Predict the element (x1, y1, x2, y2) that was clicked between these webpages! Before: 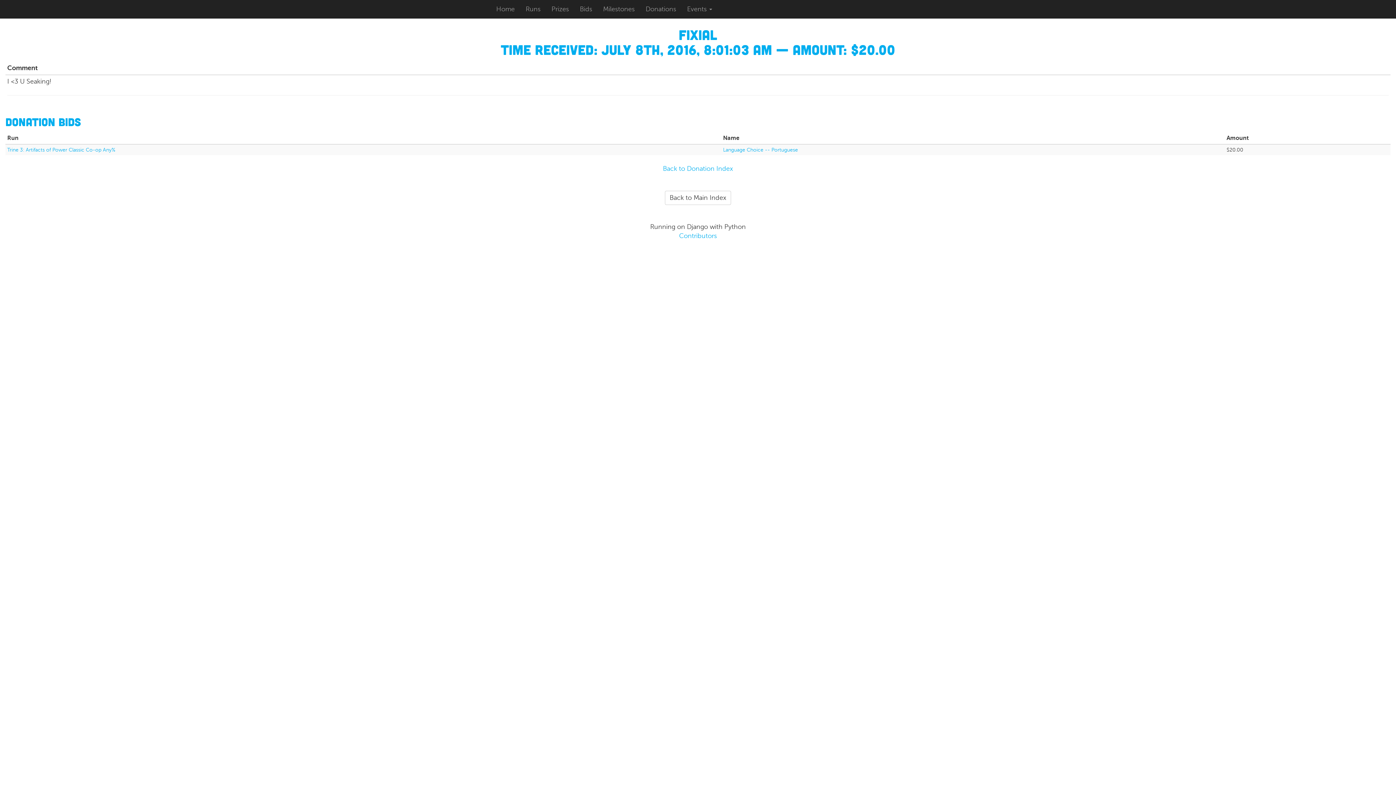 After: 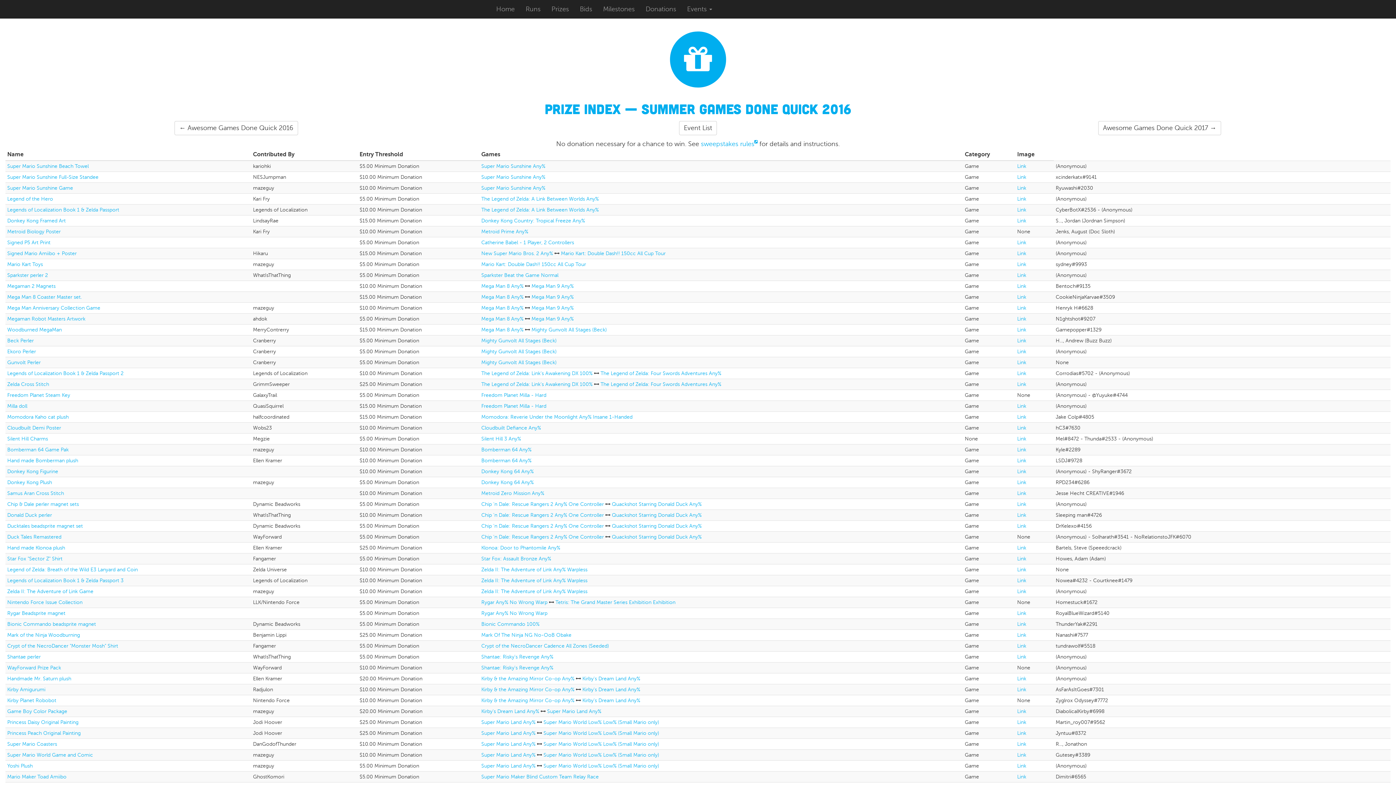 Action: bbox: (546, 0, 574, 18) label: Prizes